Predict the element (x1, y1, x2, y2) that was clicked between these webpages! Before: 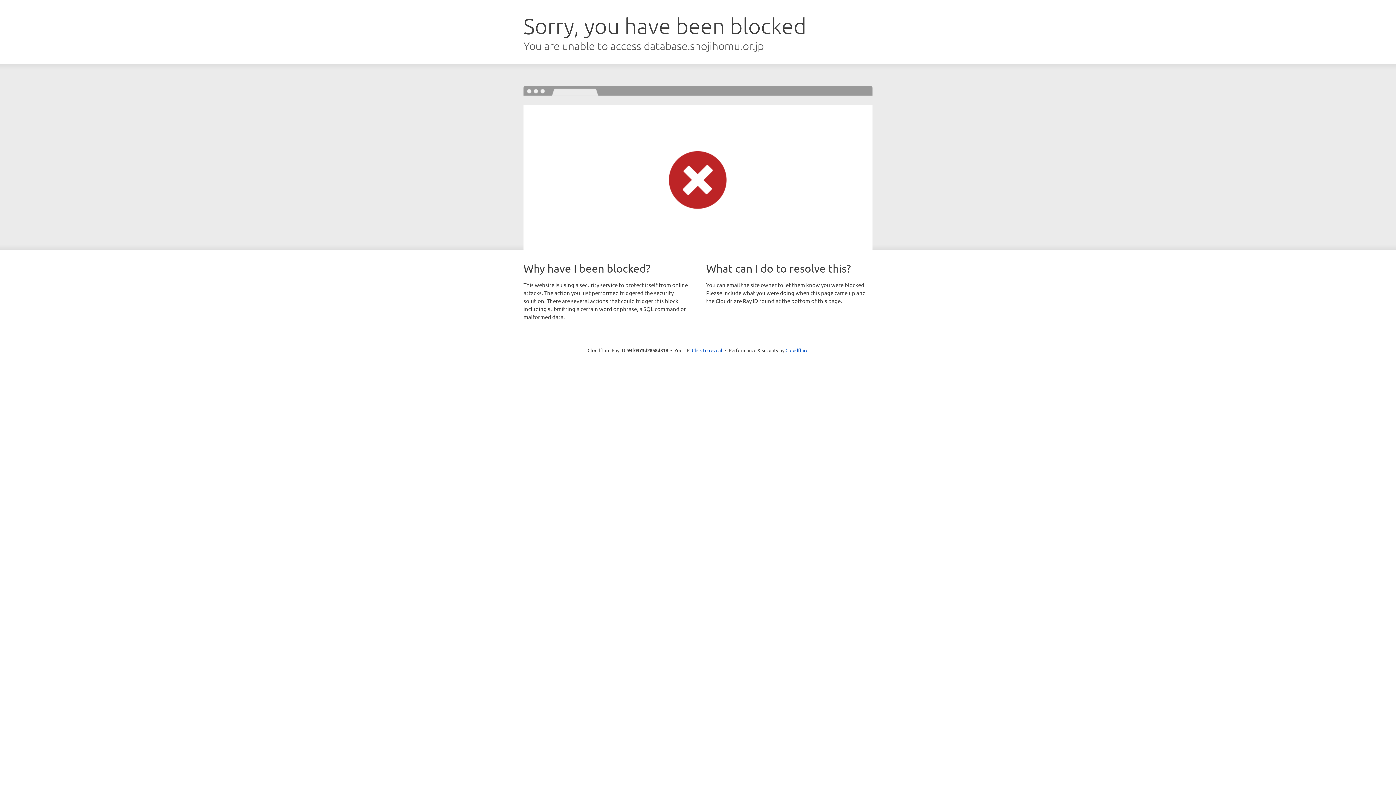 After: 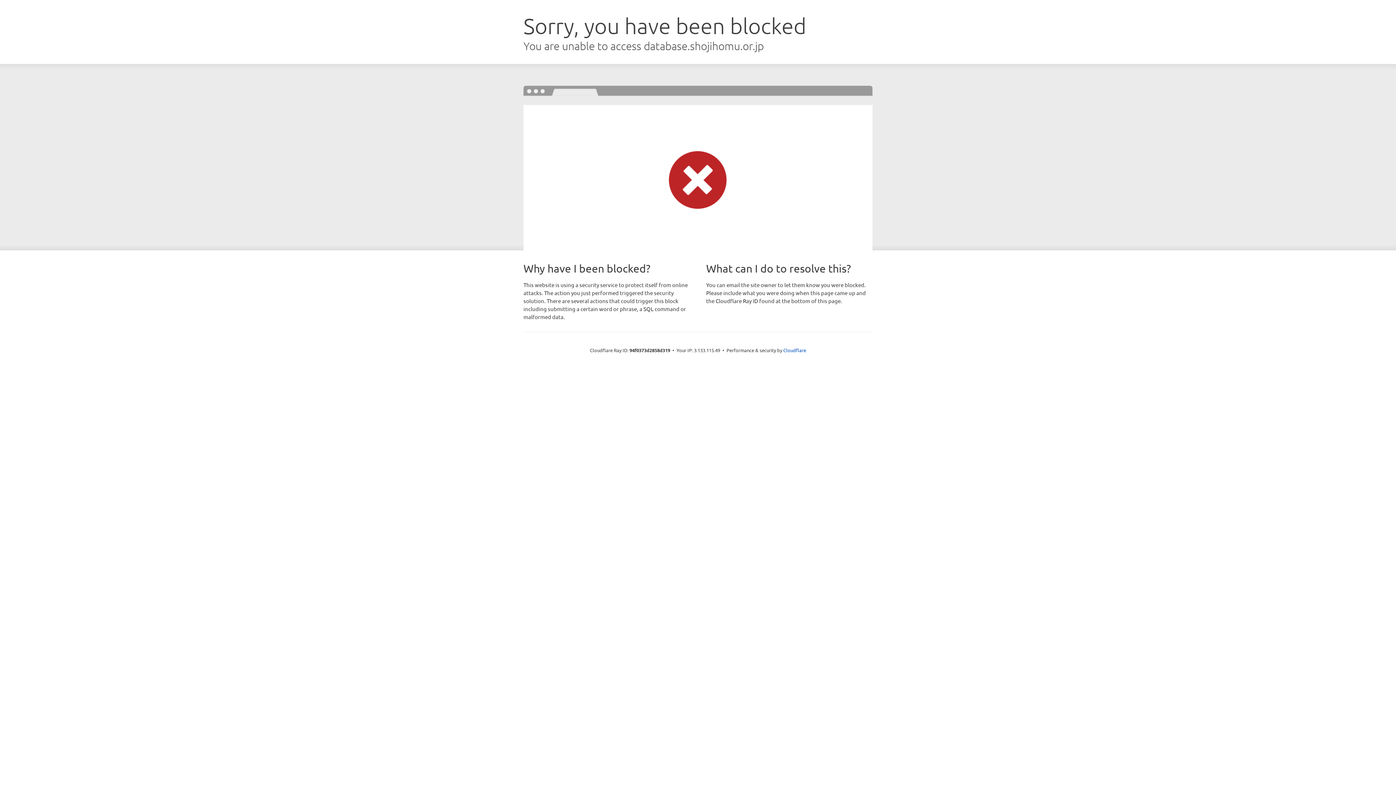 Action: bbox: (692, 346, 722, 353) label: Click to reveal